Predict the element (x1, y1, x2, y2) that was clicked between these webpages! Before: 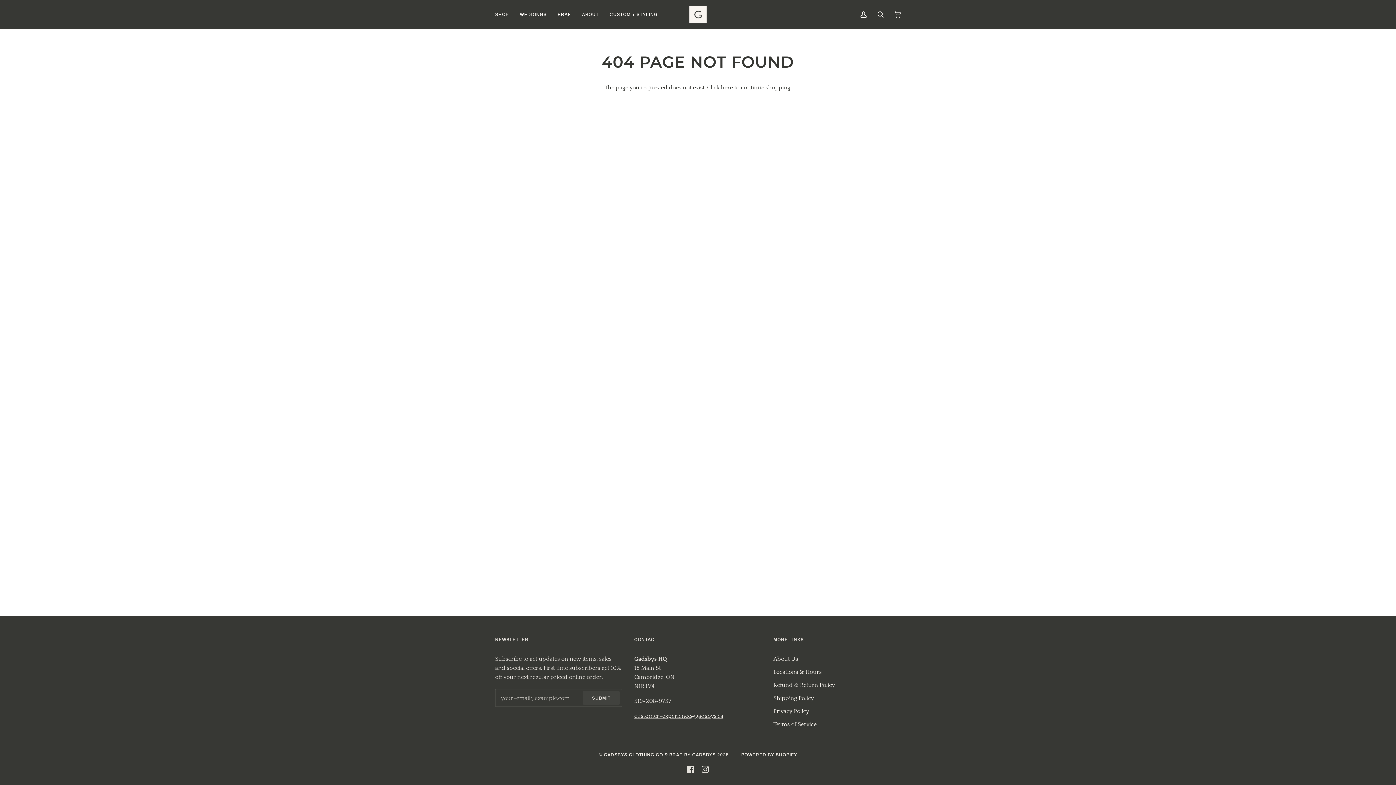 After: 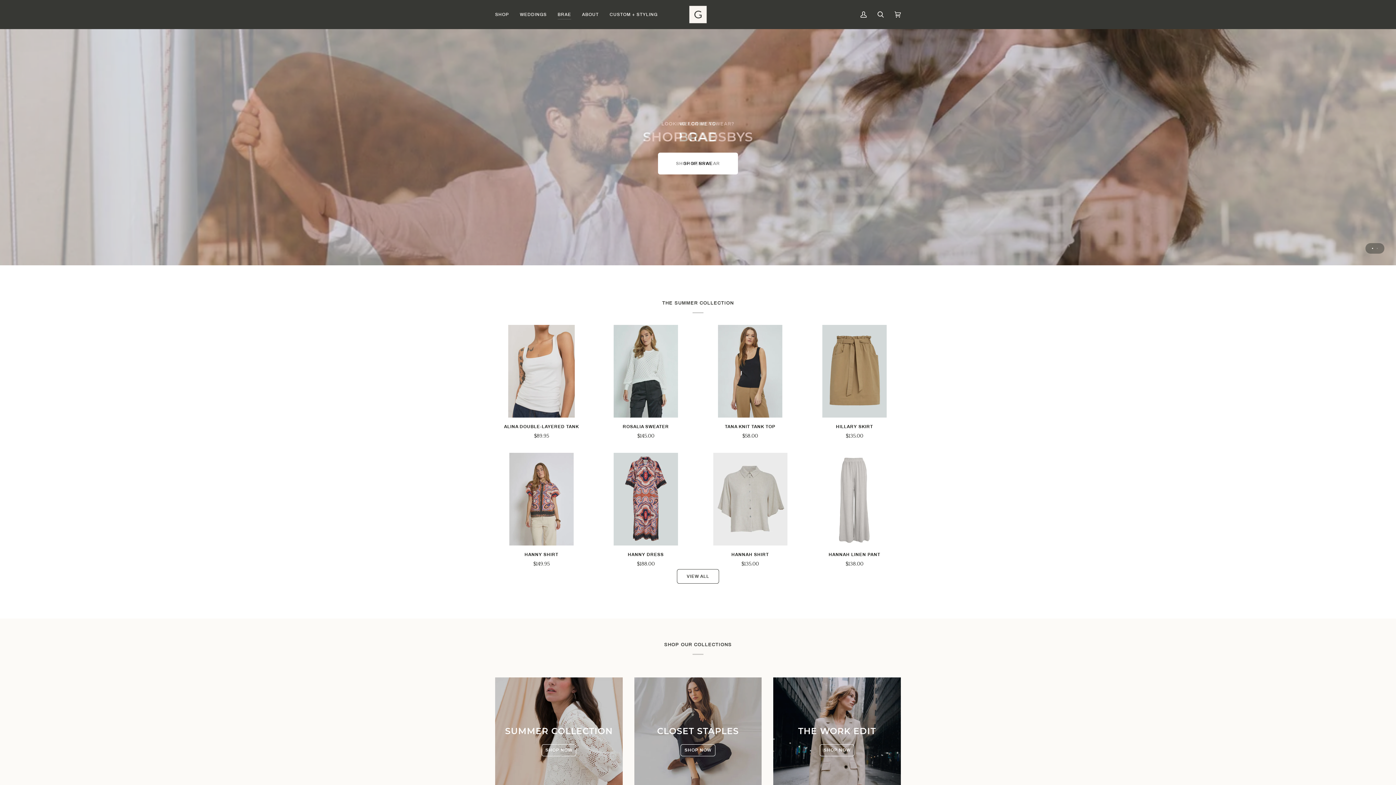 Action: bbox: (552, 0, 576, 29) label: BRAE